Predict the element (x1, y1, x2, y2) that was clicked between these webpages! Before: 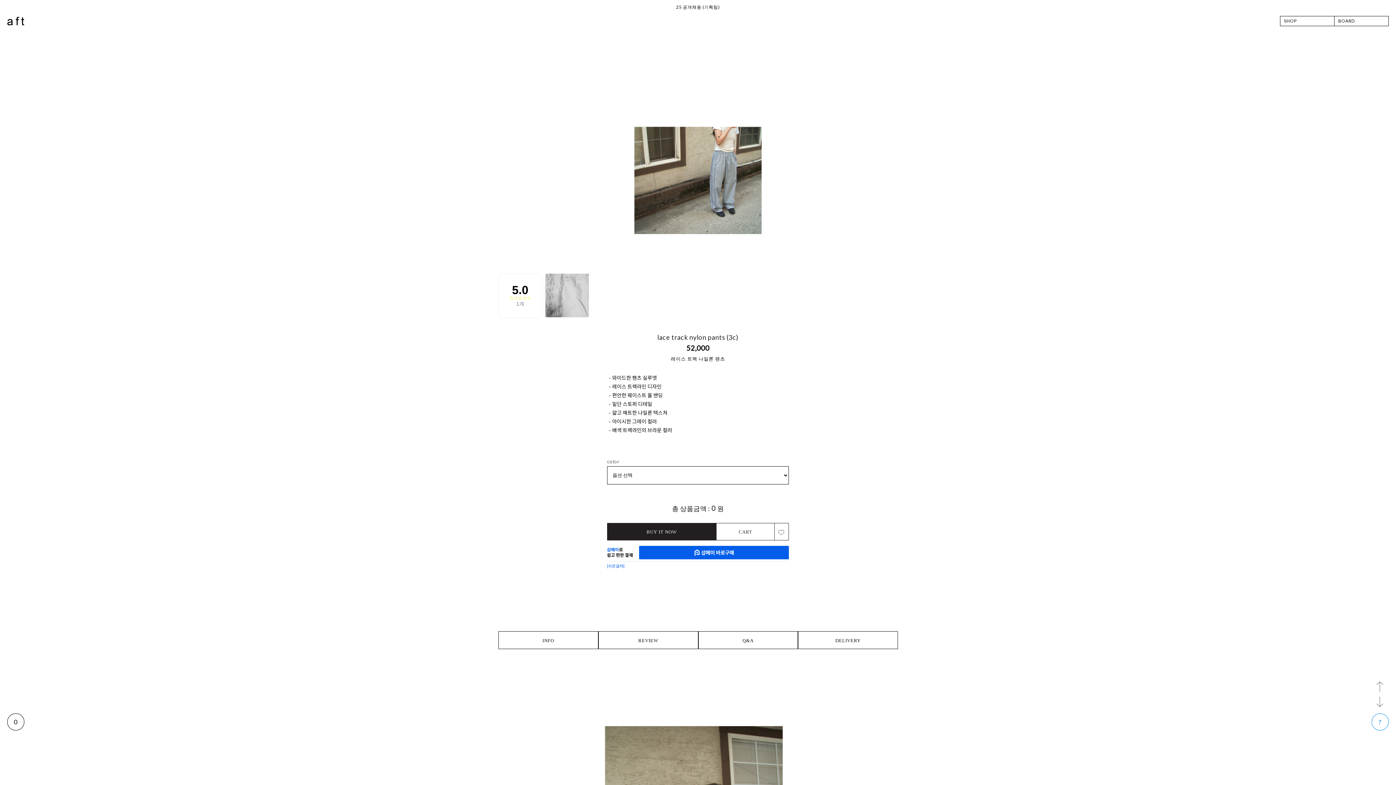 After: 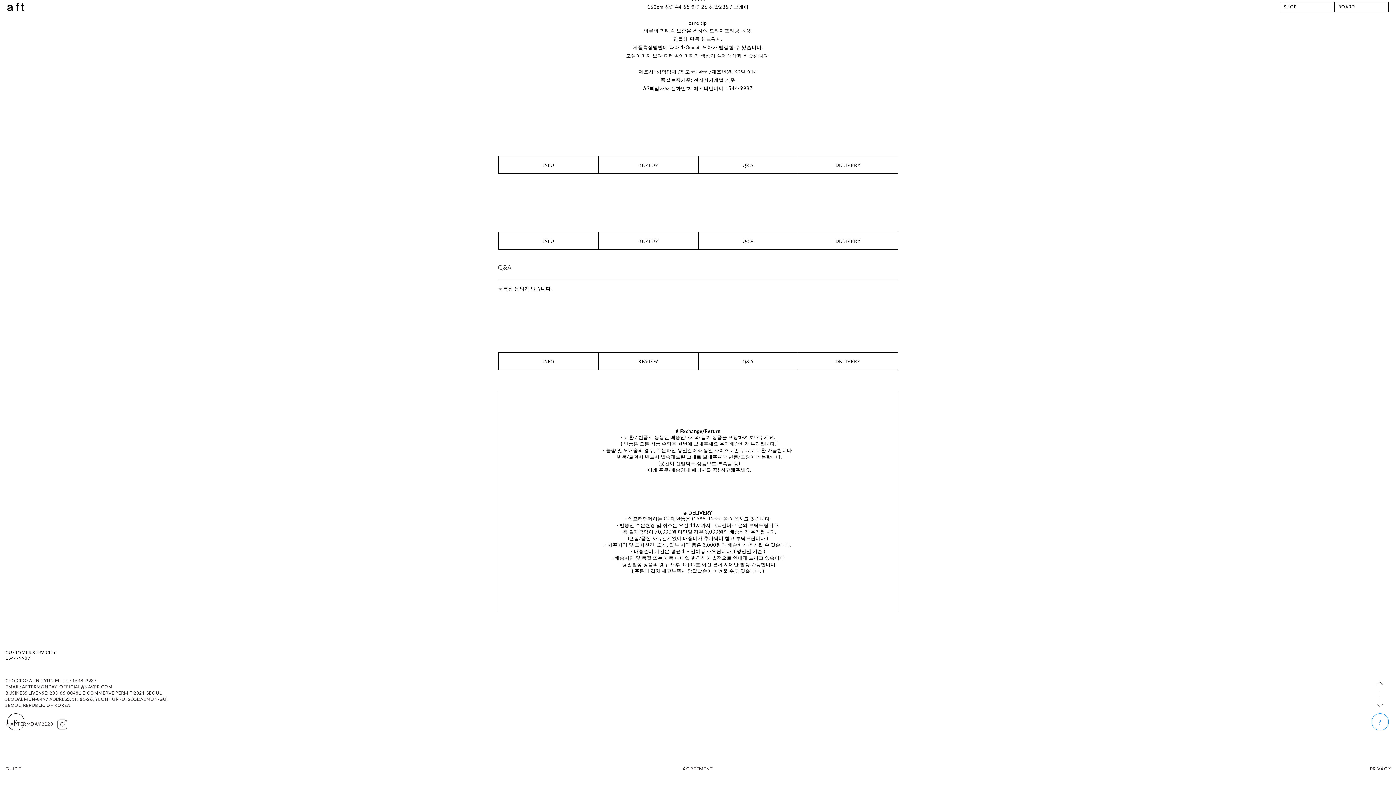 Action: label: Q&A bbox: (698, 632, 797, 649)